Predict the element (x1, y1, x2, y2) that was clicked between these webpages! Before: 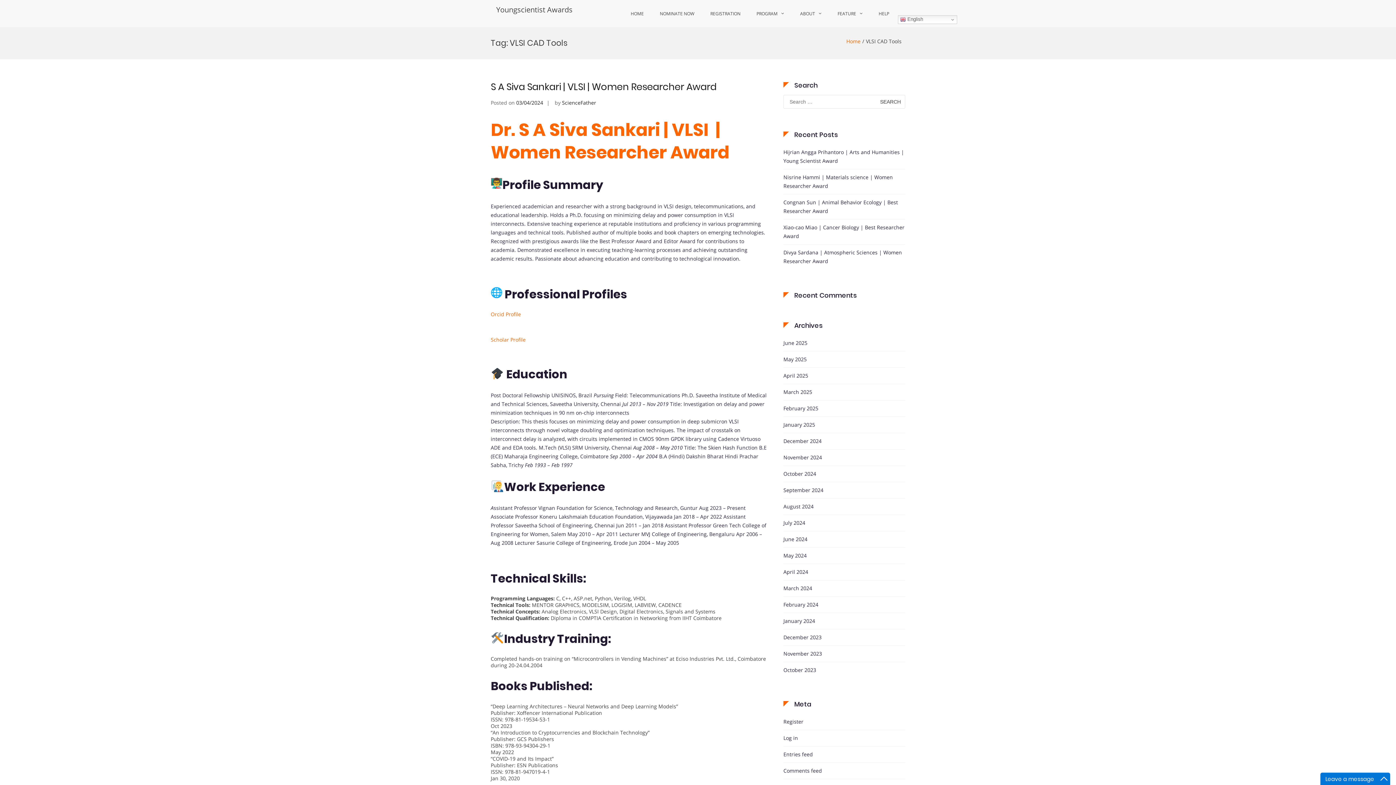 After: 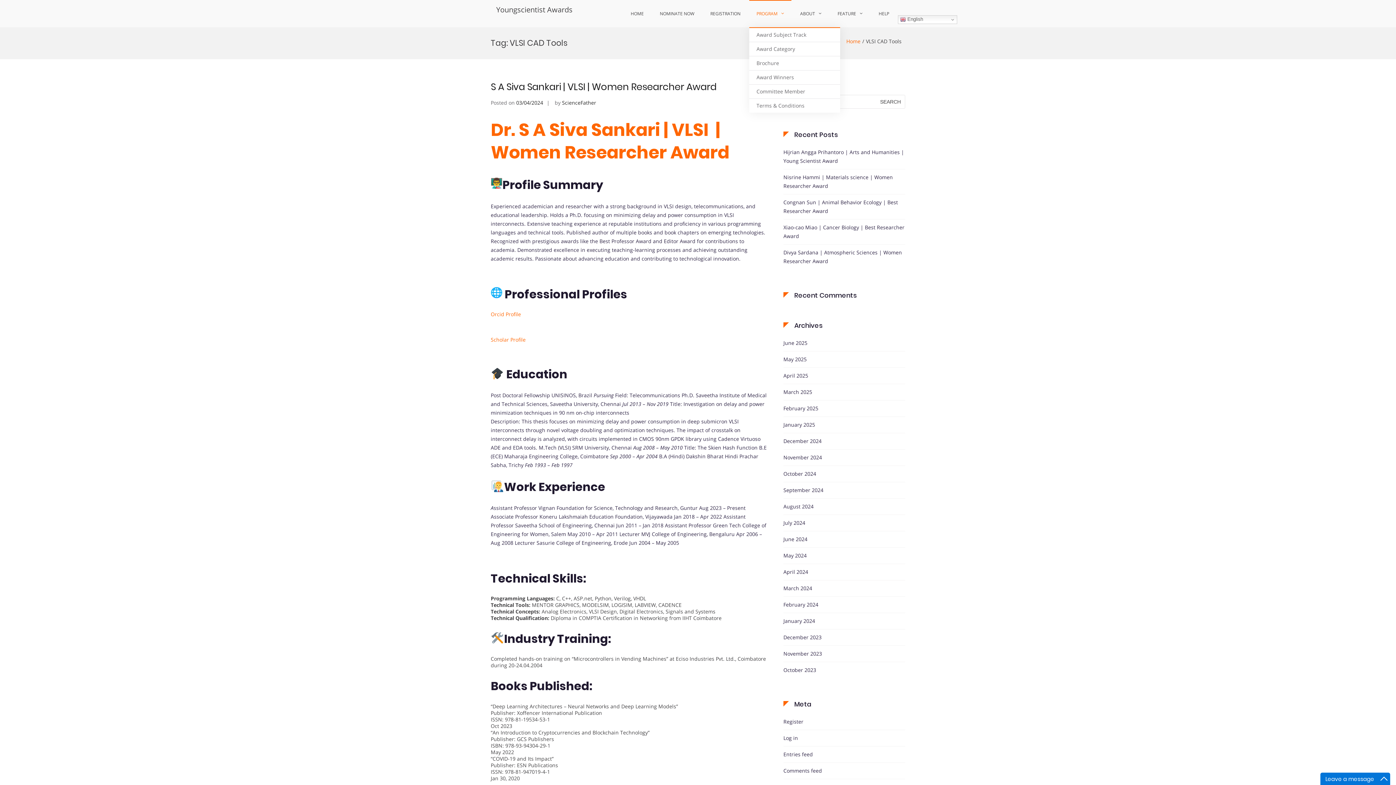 Action: label: PROGRAM bbox: (749, 0, 791, 27)